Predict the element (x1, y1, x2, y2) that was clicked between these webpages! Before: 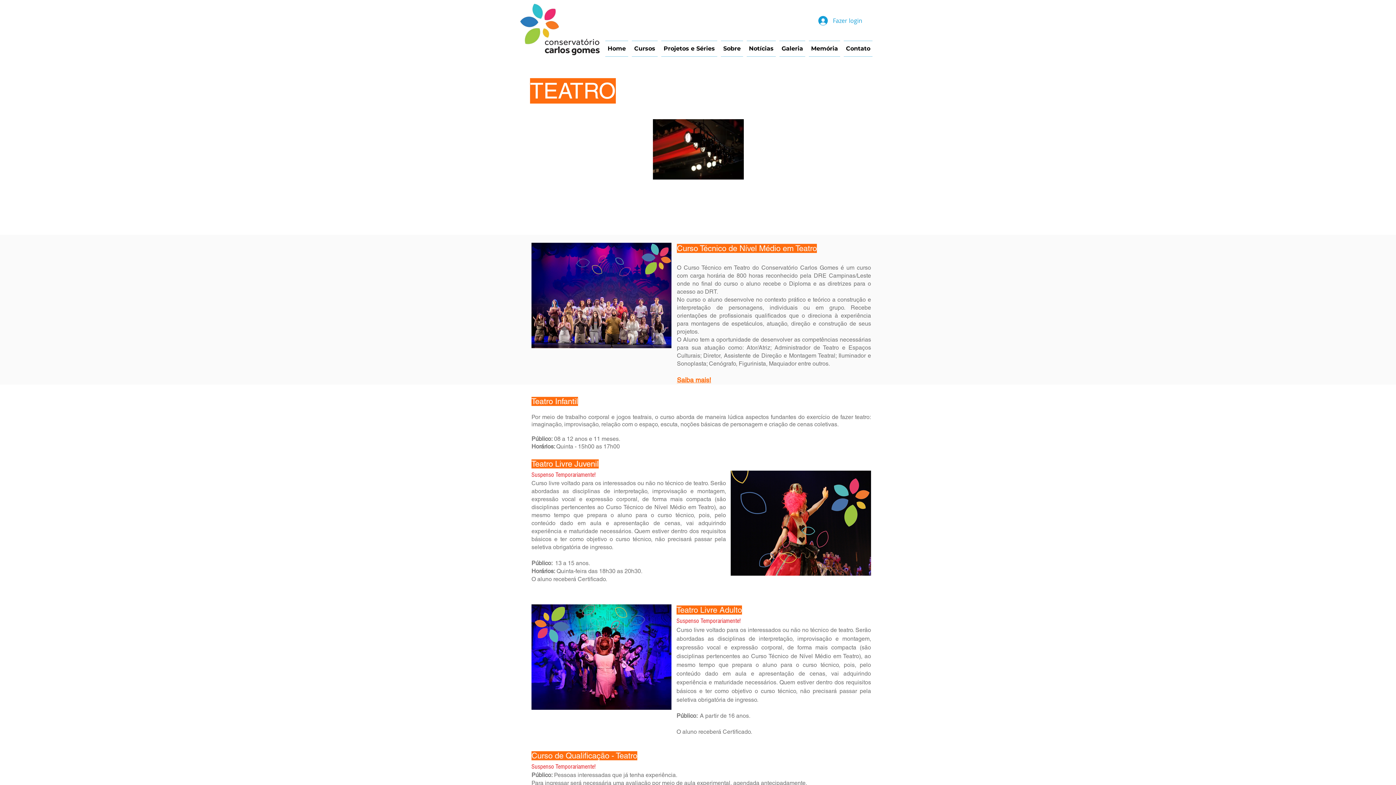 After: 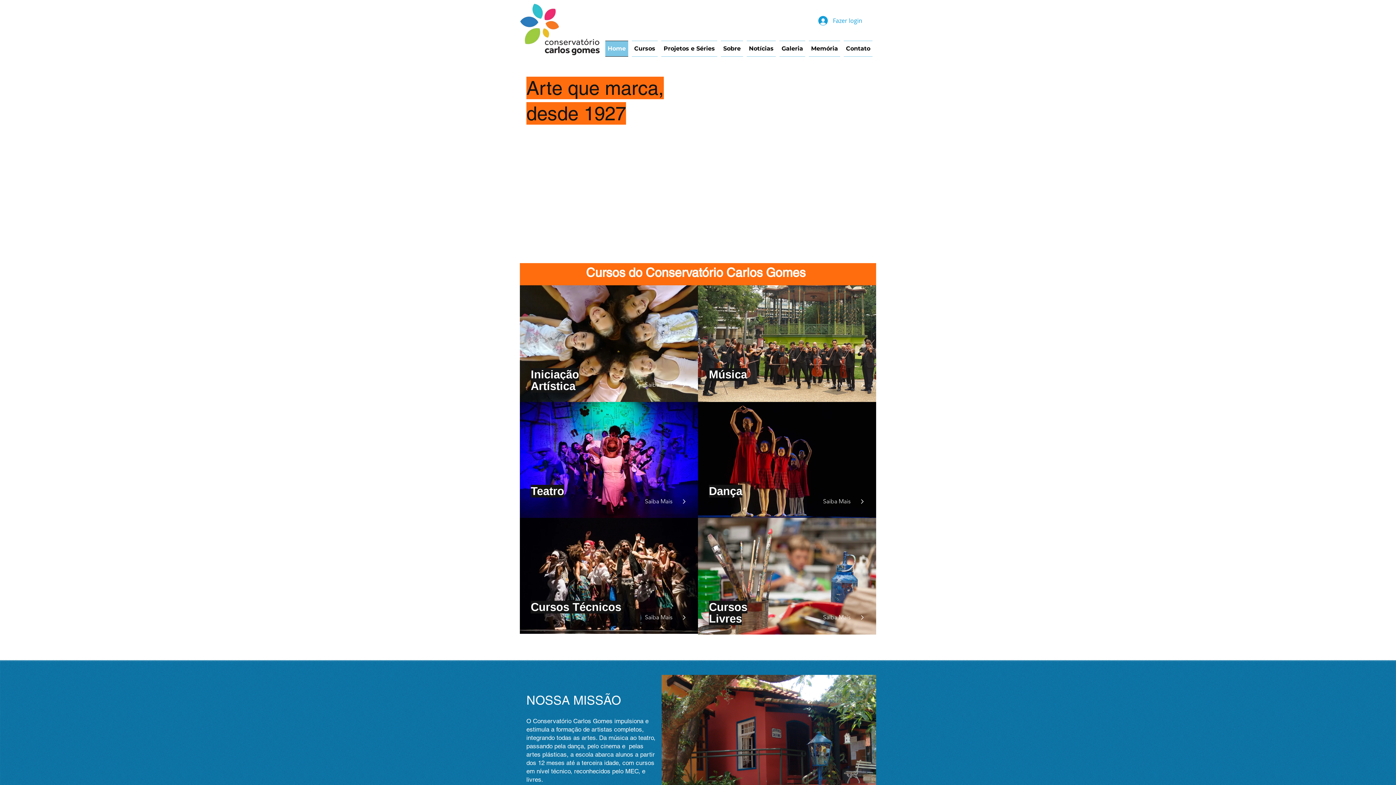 Action: bbox: (520, 2, 601, 56)